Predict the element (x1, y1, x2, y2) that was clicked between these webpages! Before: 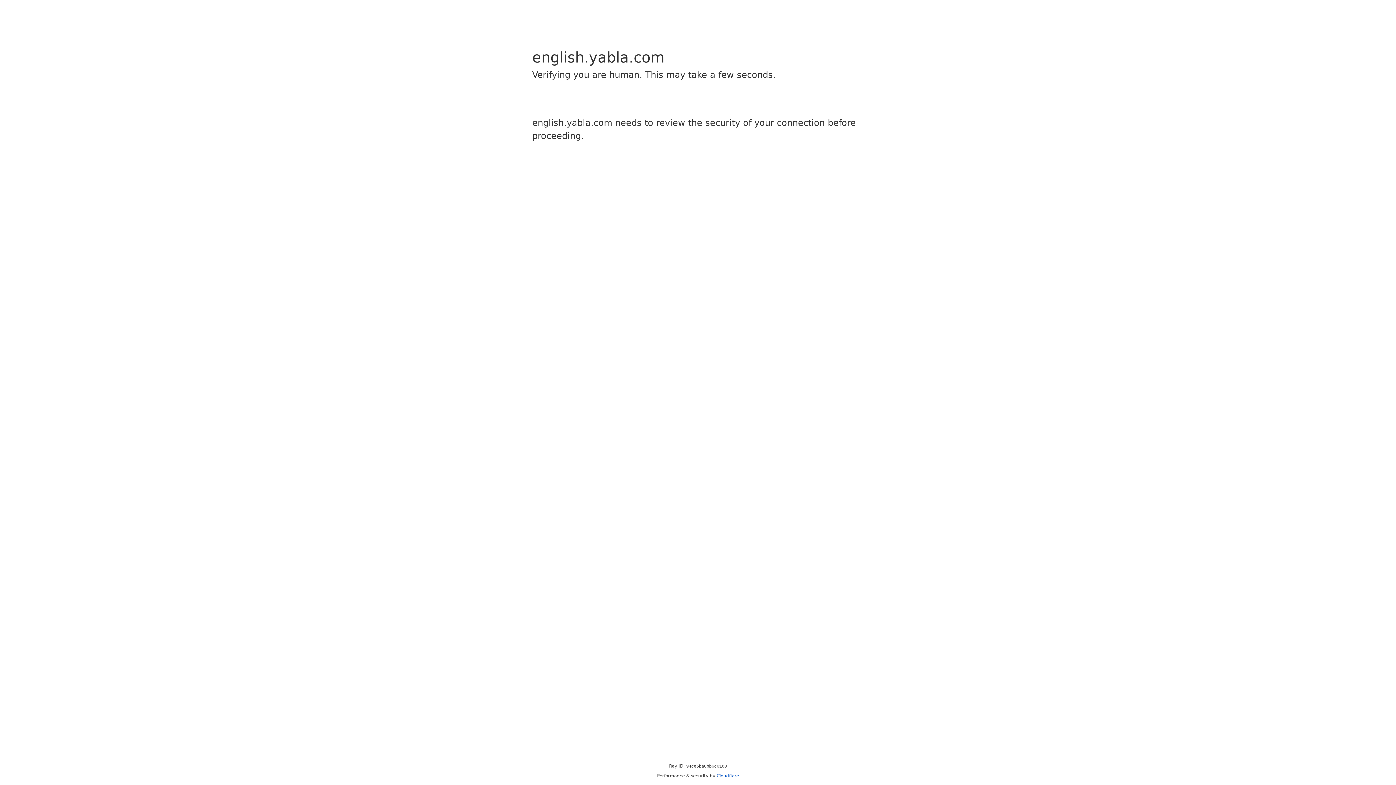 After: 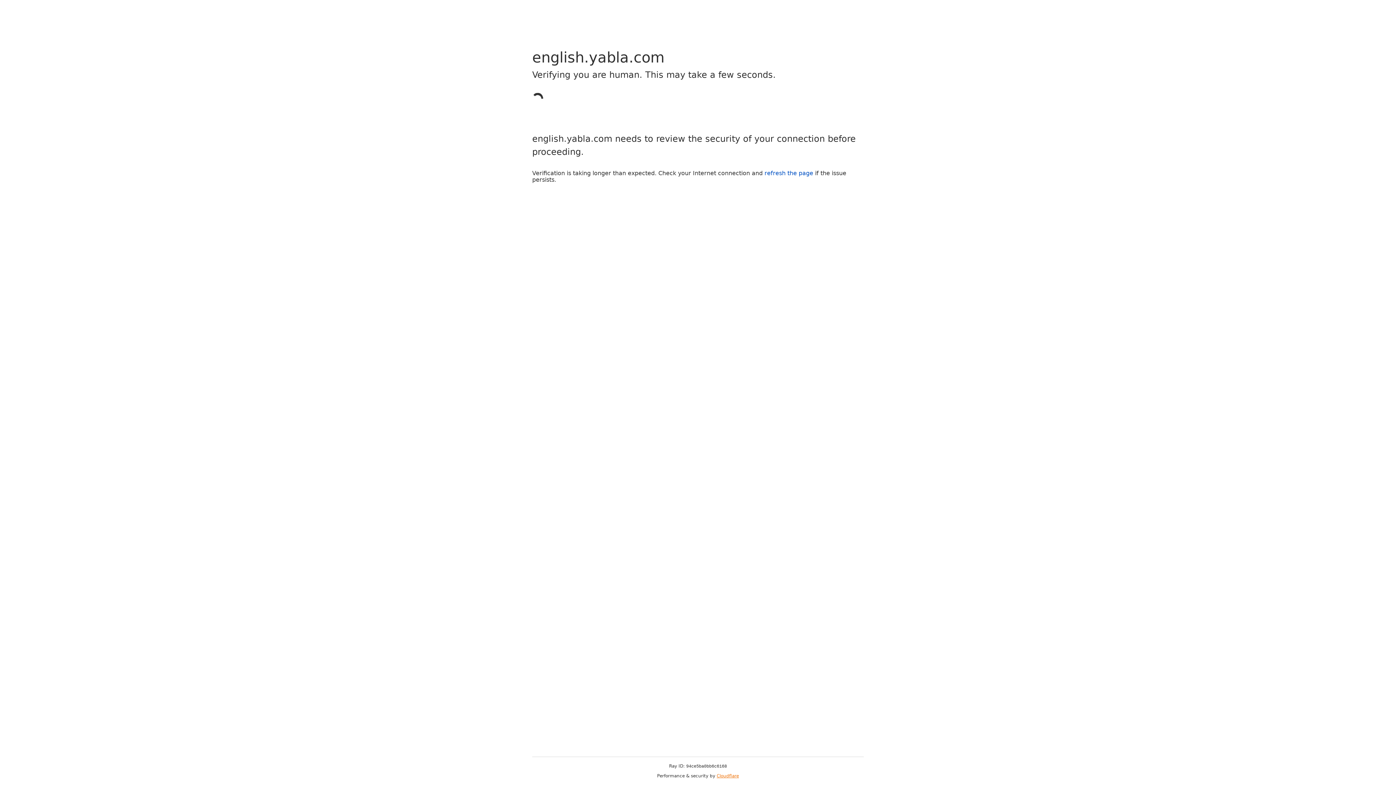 Action: bbox: (716, 773, 739, 778) label: Cloudflare